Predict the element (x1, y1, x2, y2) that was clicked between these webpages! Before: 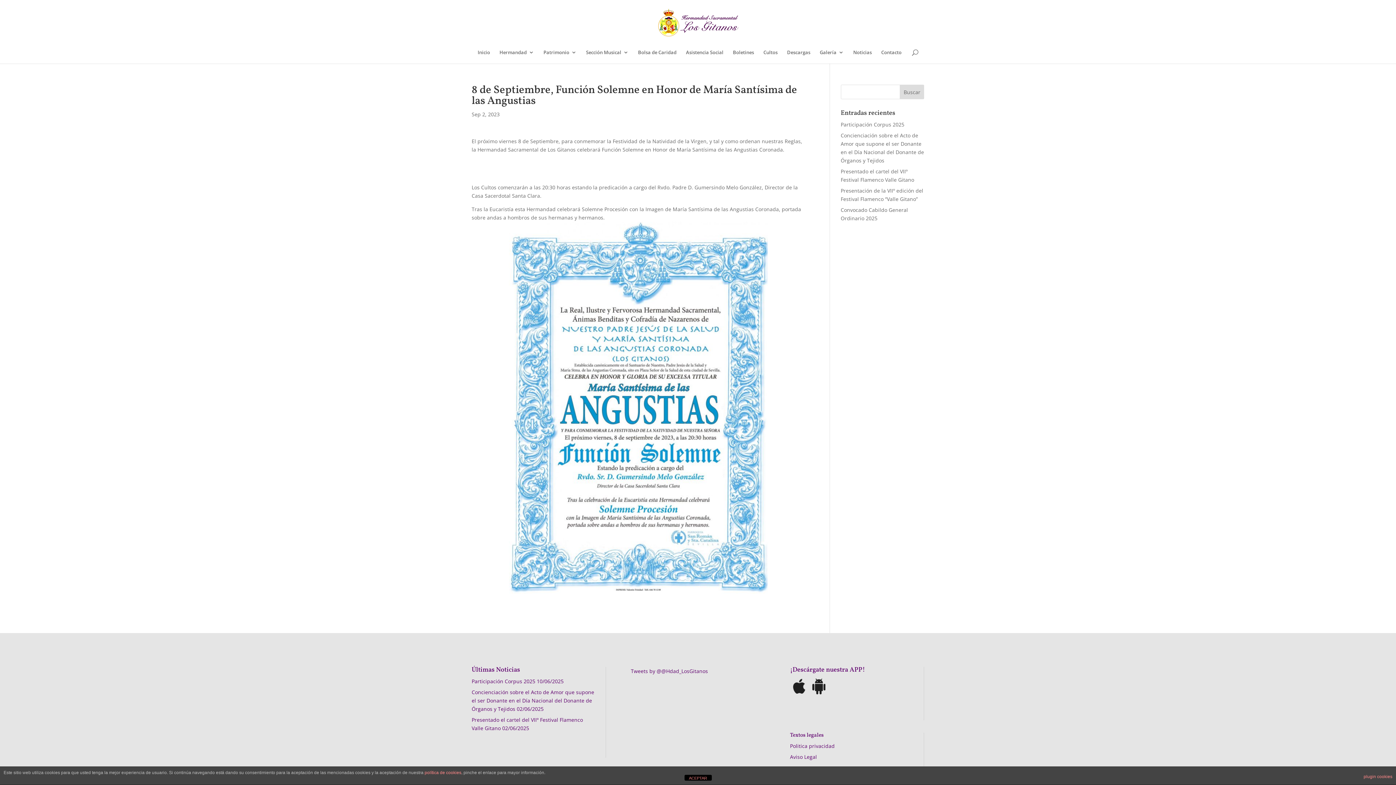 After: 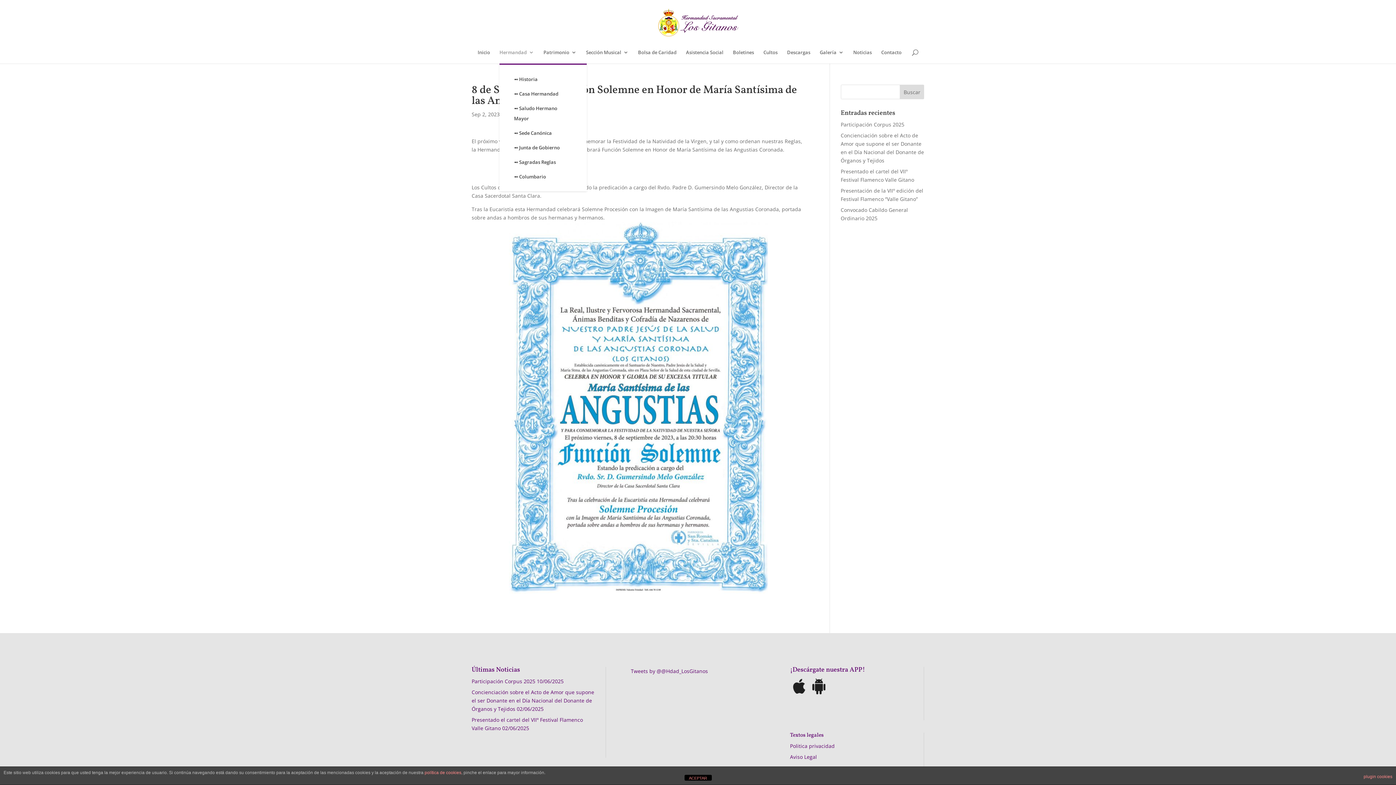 Action: bbox: (499, 49, 534, 63) label: Hermandad